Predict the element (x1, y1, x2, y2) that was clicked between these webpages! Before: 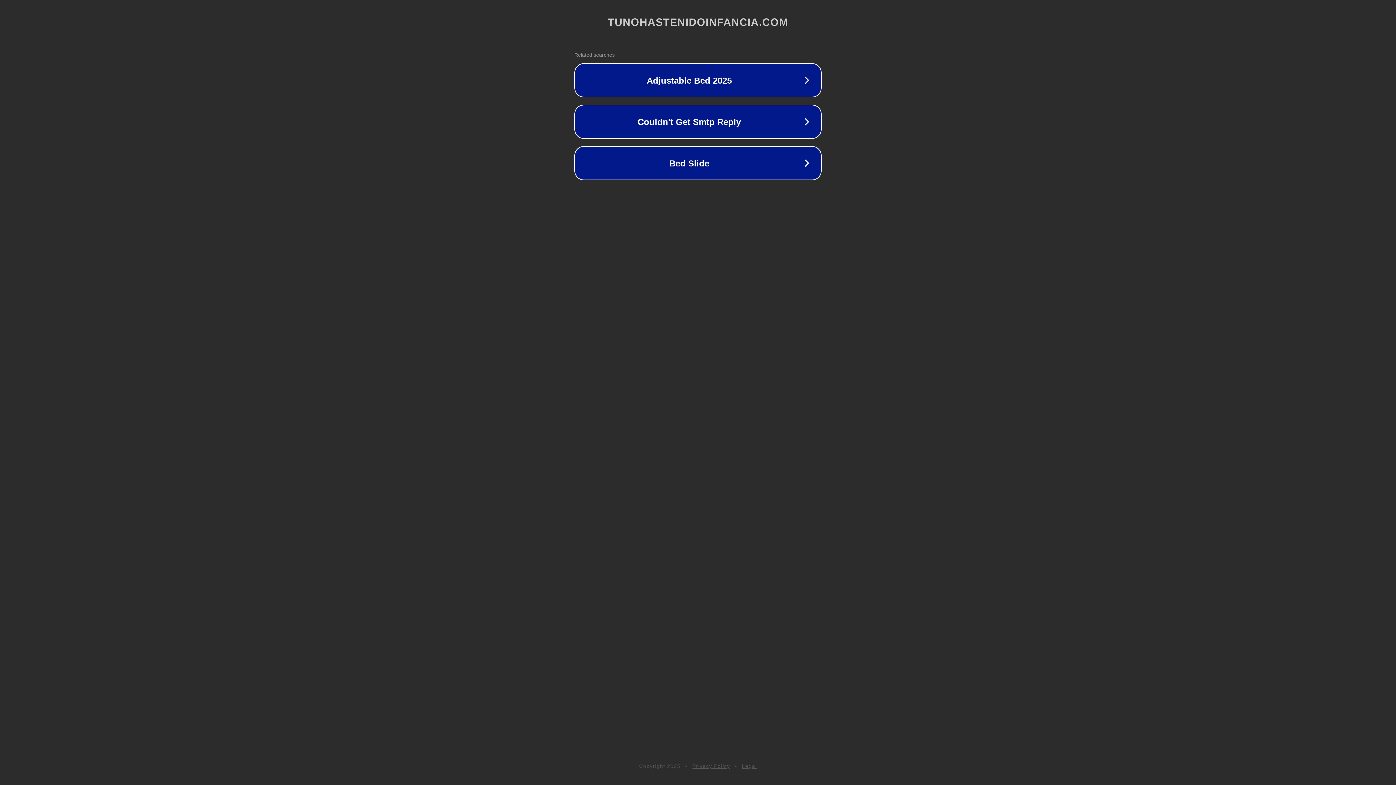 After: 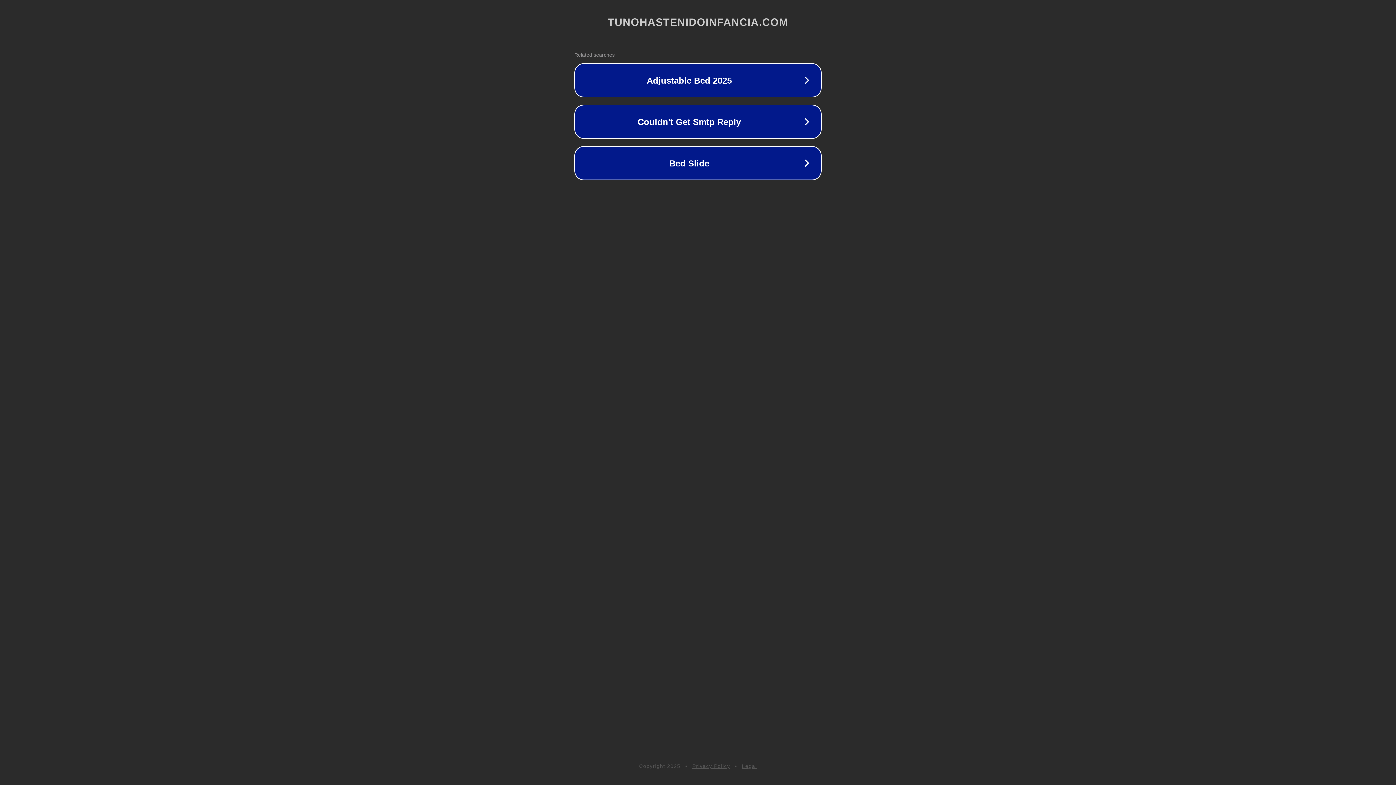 Action: label: Legal bbox: (742, 763, 757, 769)